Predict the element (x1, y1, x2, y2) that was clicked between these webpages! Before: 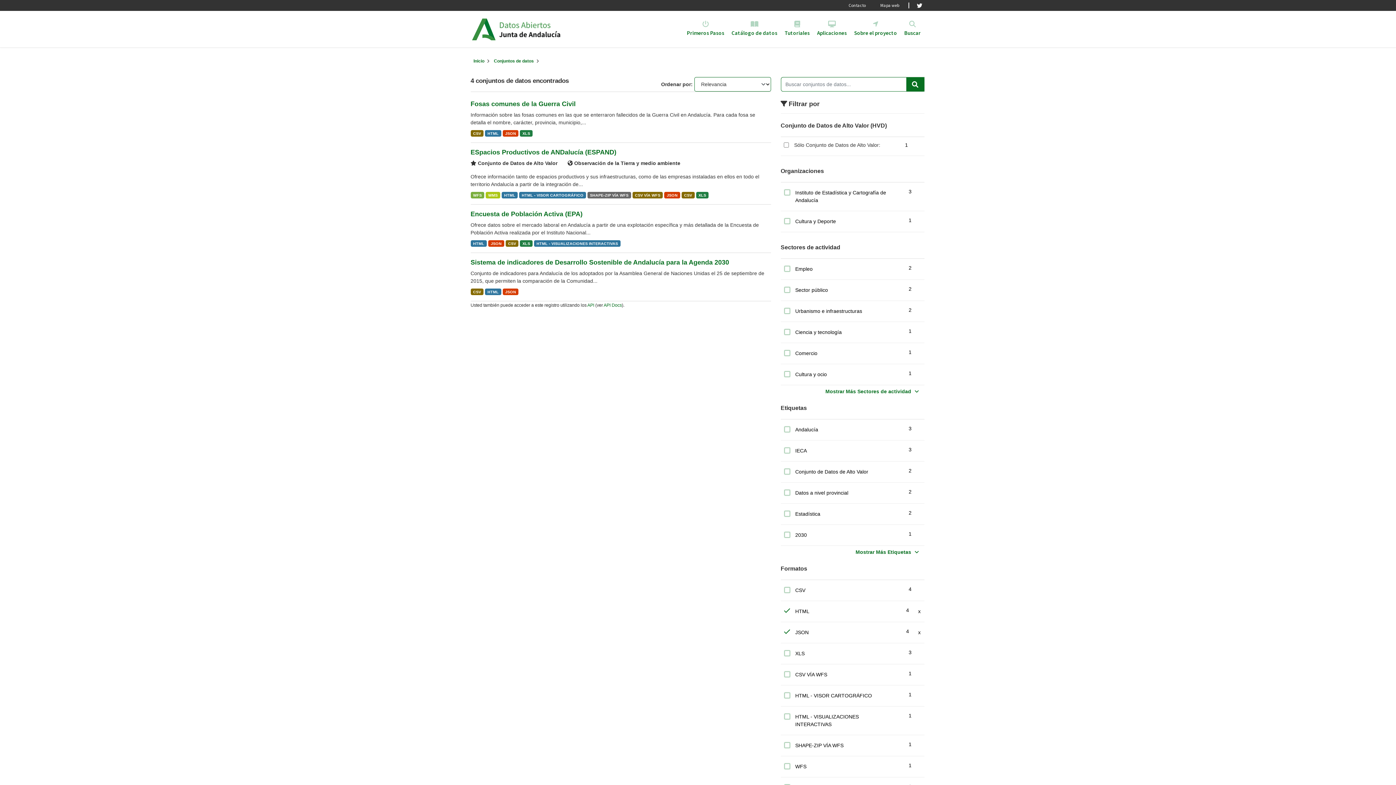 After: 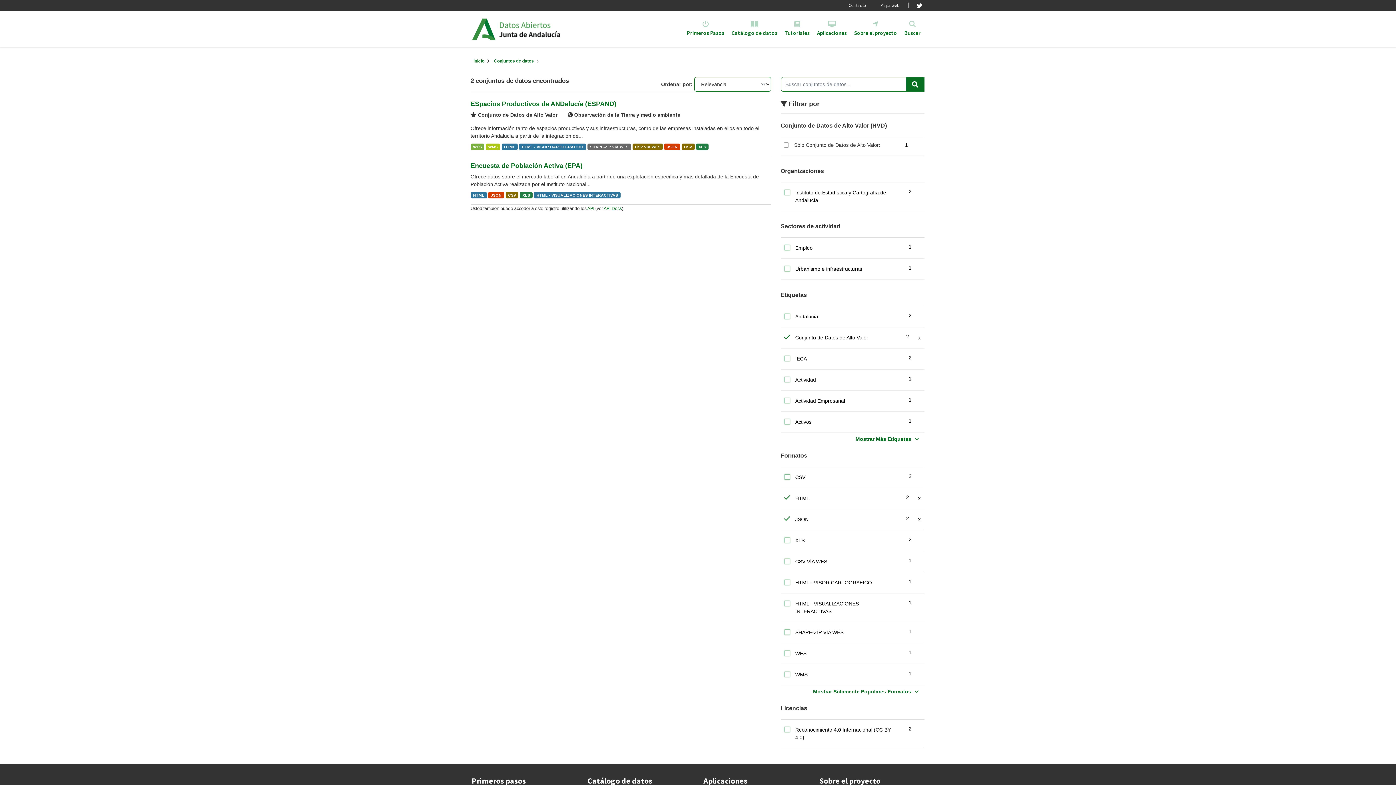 Action: bbox: (779, 464, 926, 479) label: Conjunto de Datos de Alto Valor
2